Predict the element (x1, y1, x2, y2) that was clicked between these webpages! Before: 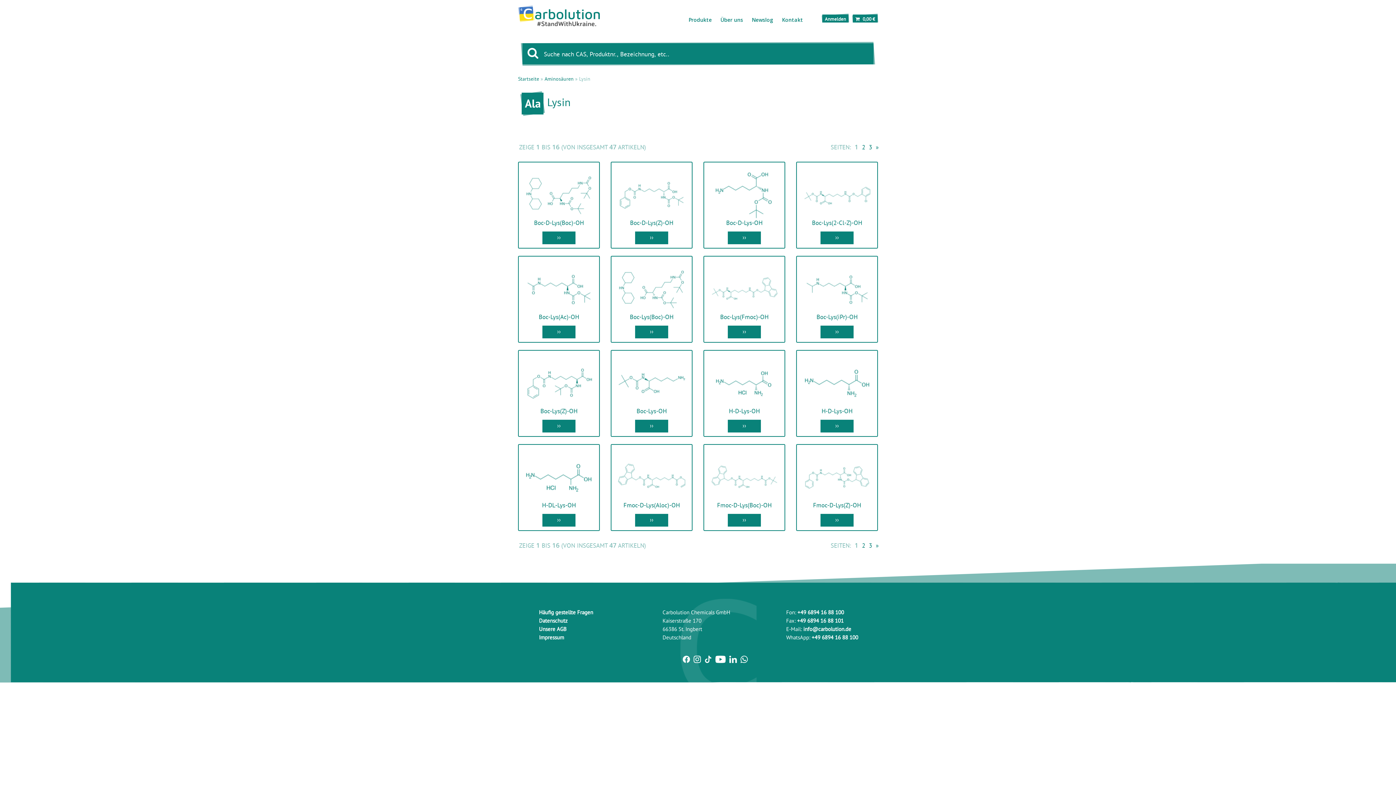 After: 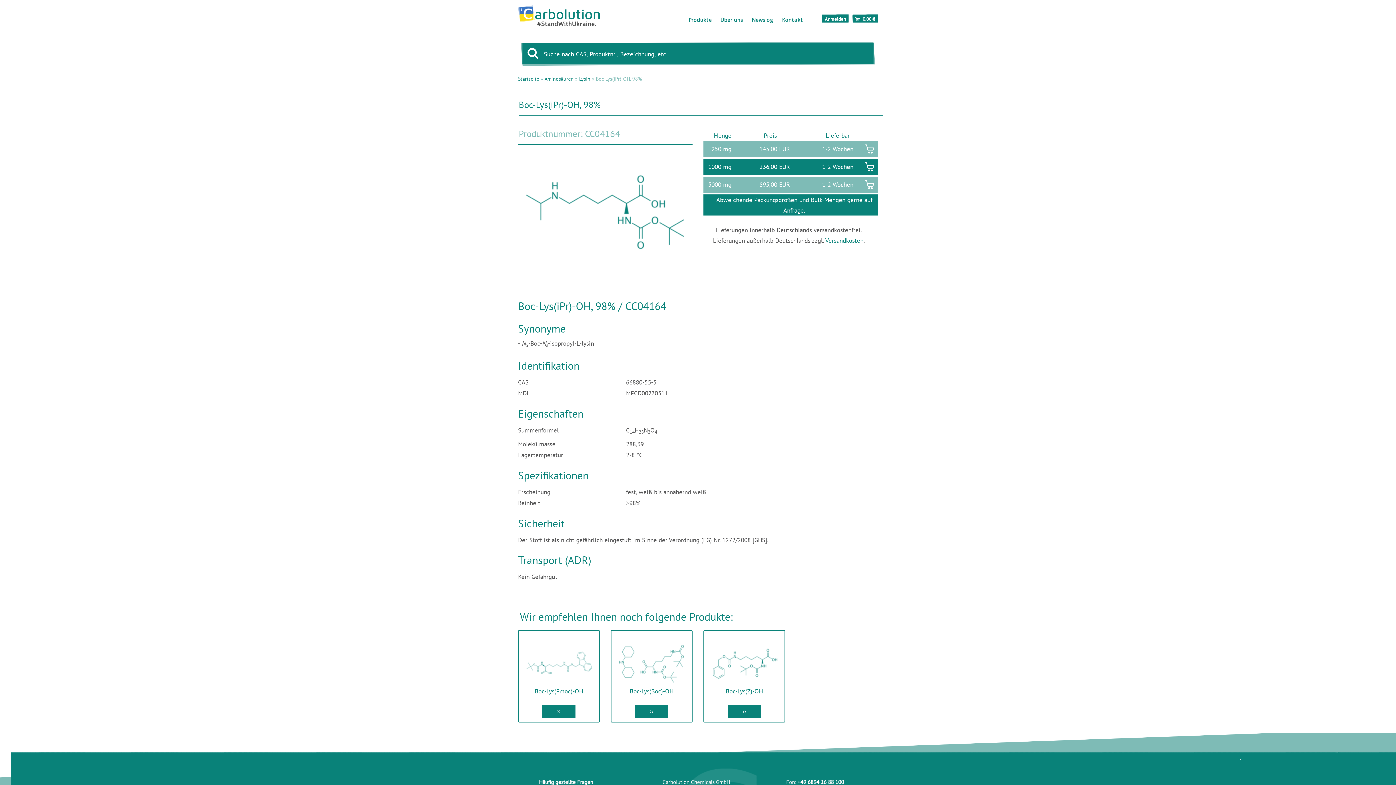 Action: bbox: (800, 263, 873, 314)